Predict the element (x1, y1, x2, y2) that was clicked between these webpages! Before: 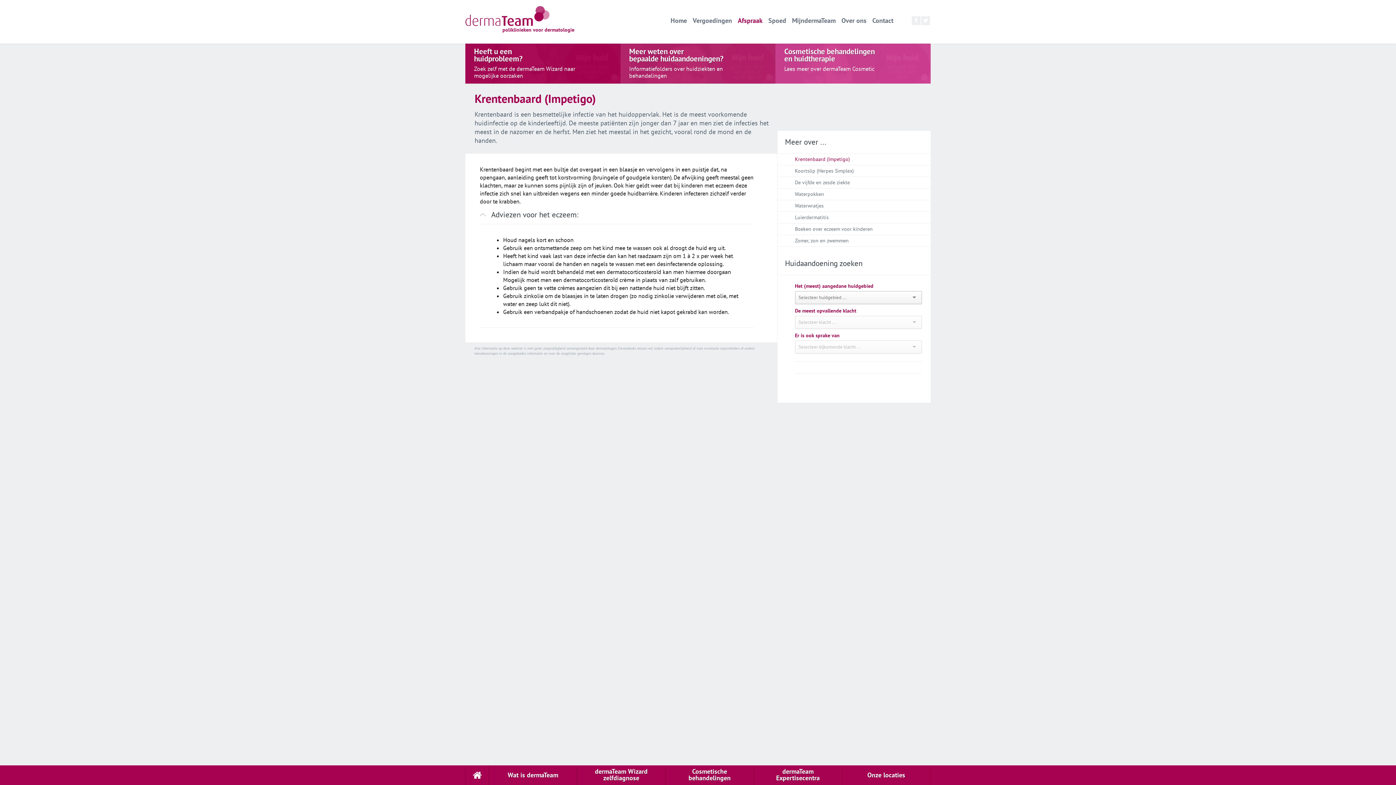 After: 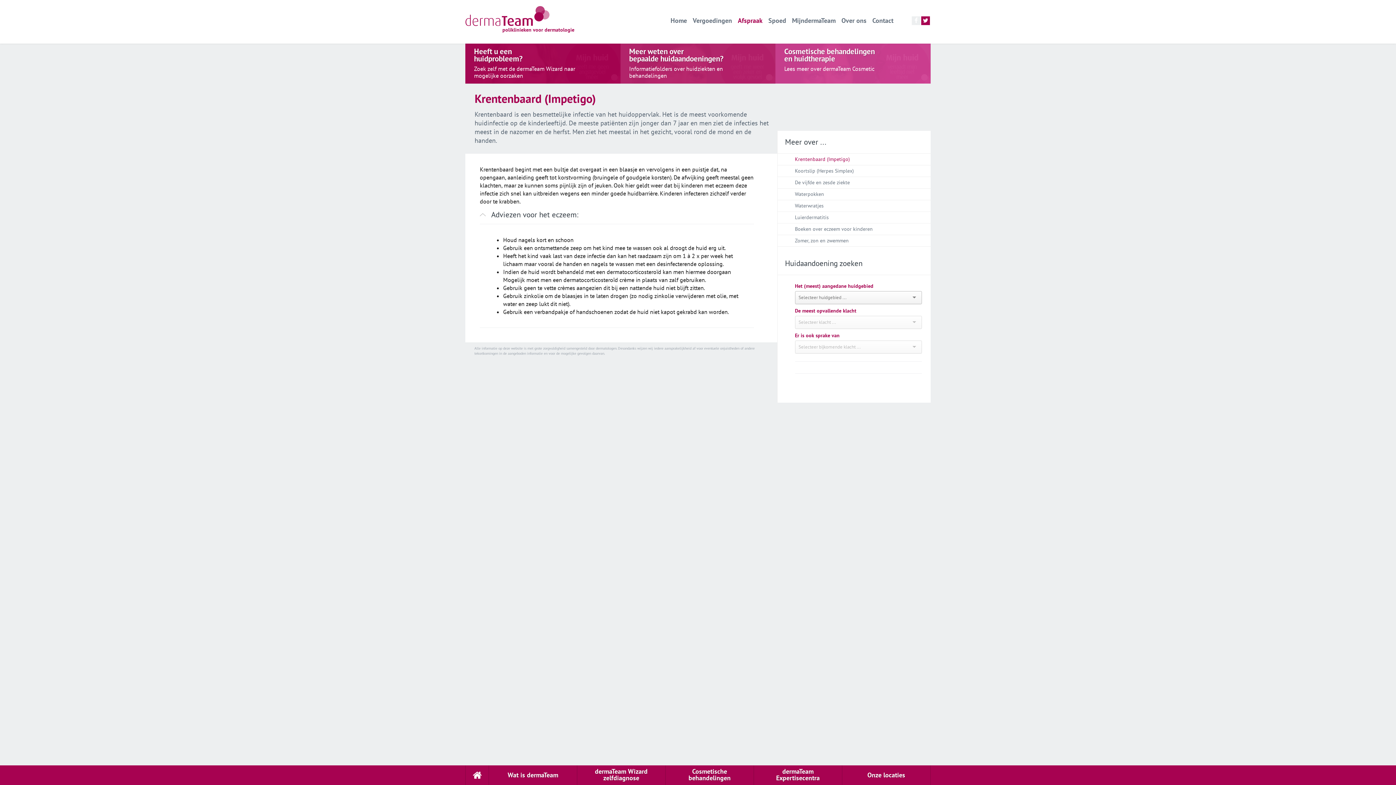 Action: label: twitter bbox: (921, 16, 930, 24)